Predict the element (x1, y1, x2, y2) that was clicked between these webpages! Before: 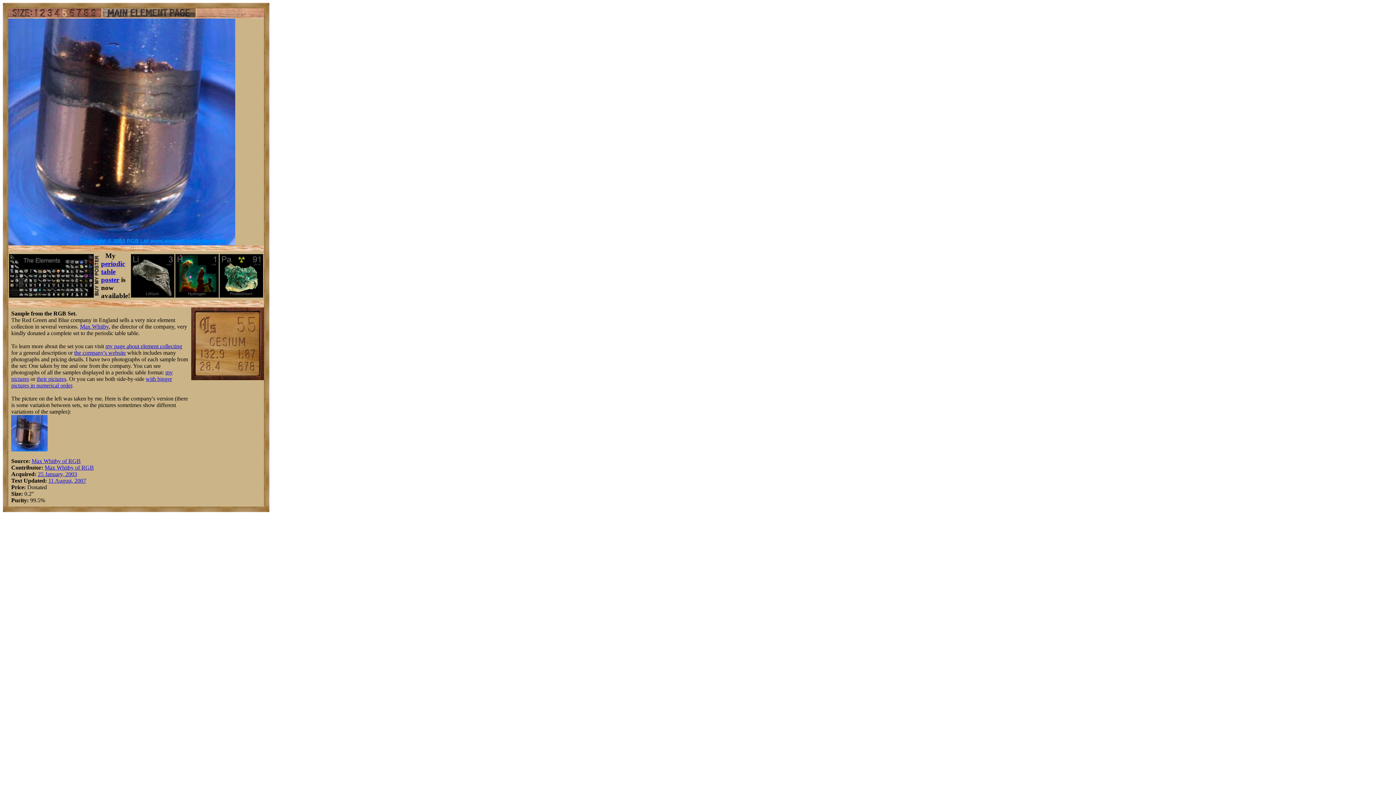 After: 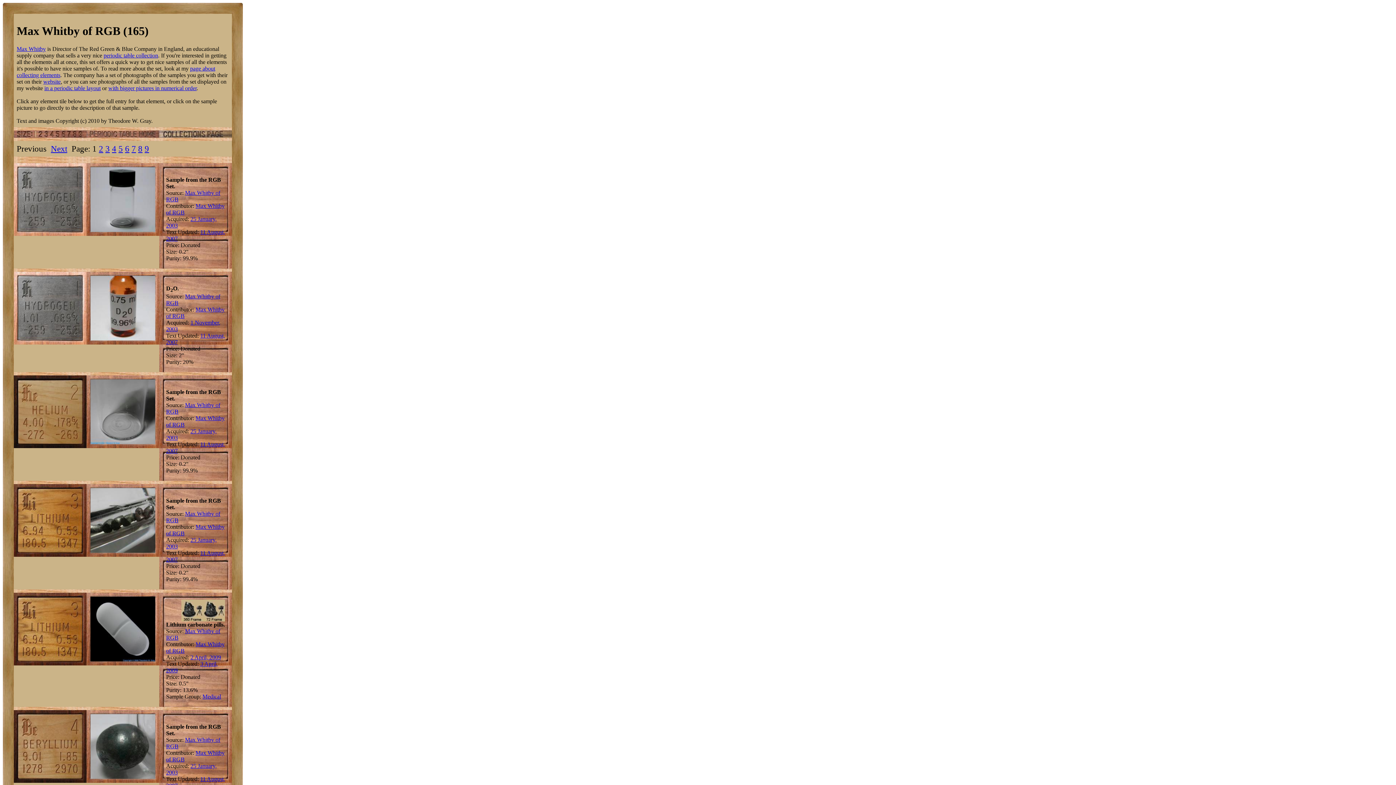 Action: label: Max Whitby of RGB bbox: (44, 464, 93, 470)